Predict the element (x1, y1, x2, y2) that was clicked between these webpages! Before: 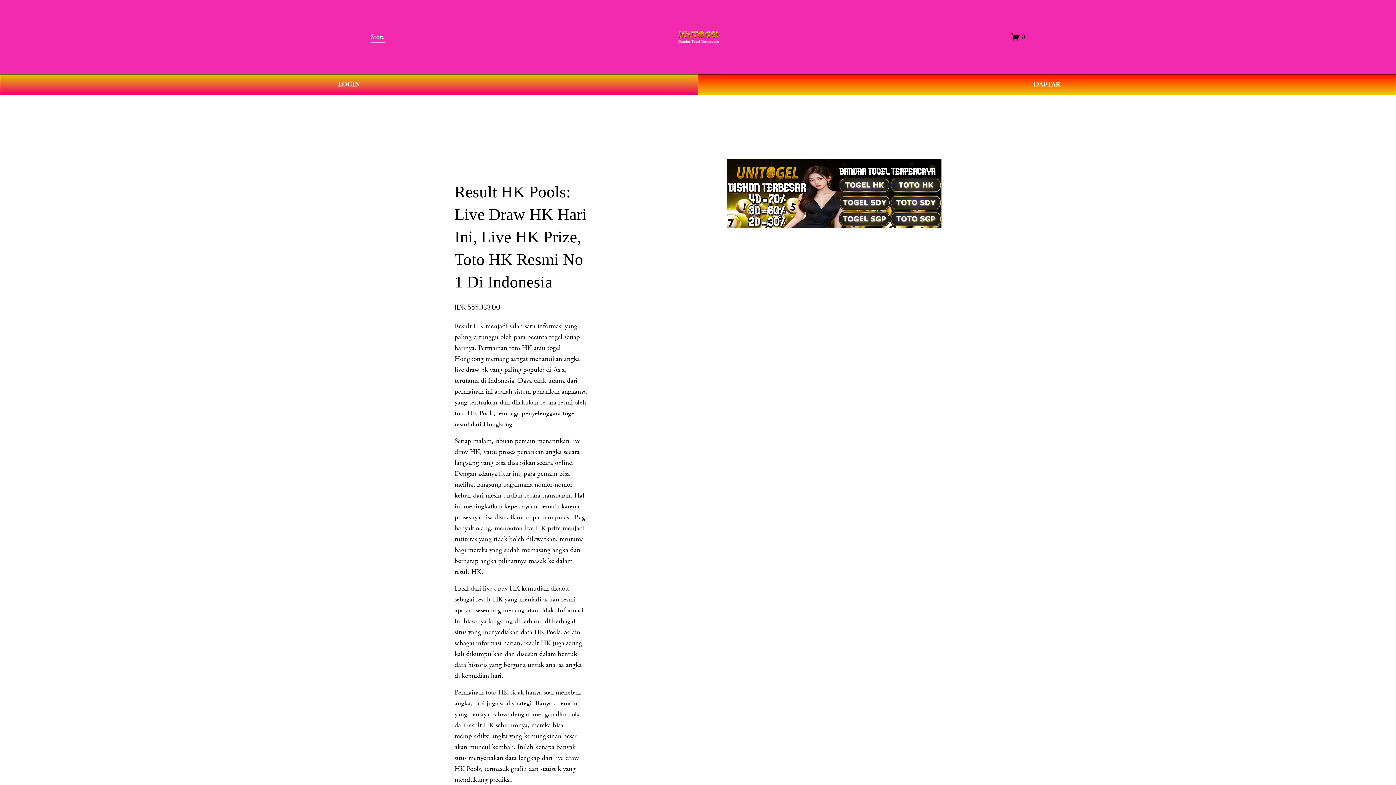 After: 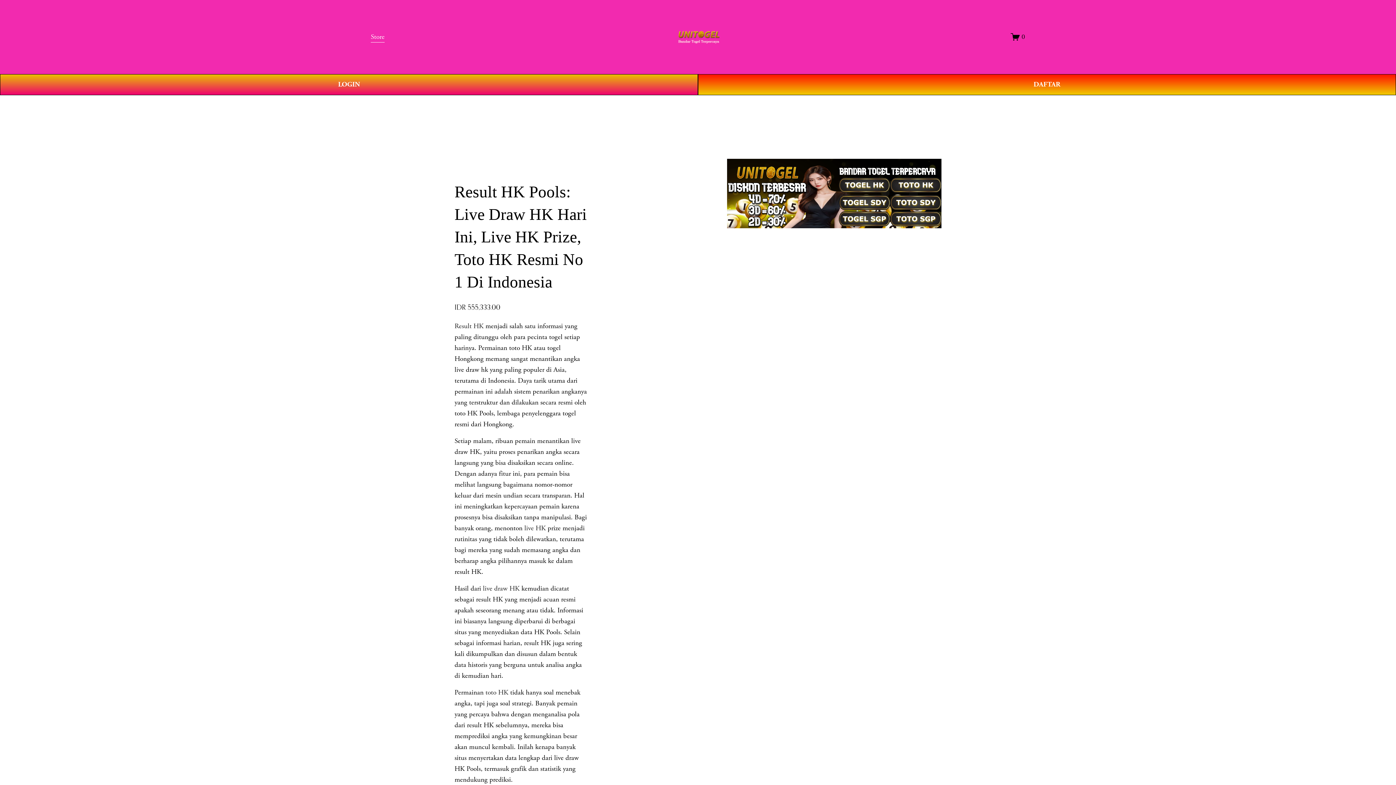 Action: label: 0 bbox: (1011, 32, 1025, 41)